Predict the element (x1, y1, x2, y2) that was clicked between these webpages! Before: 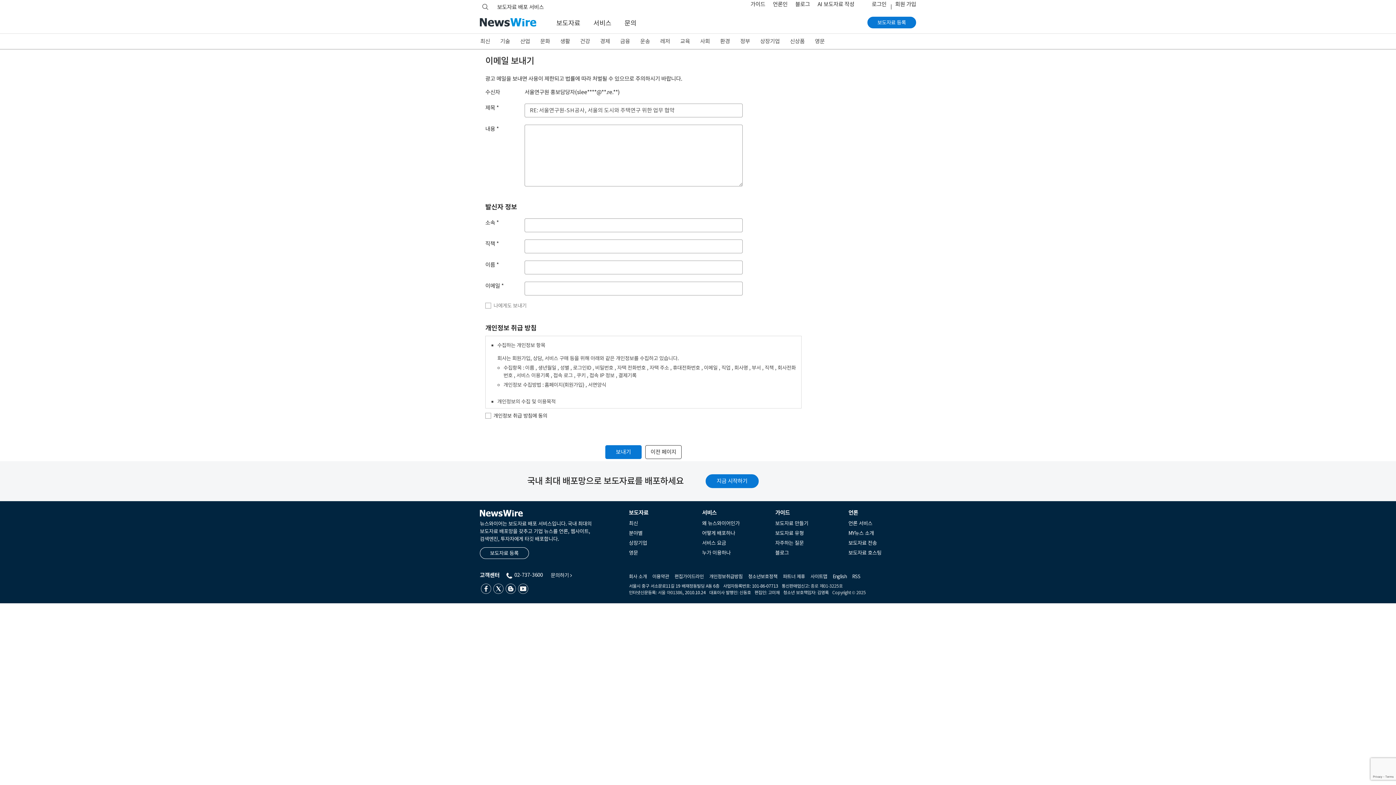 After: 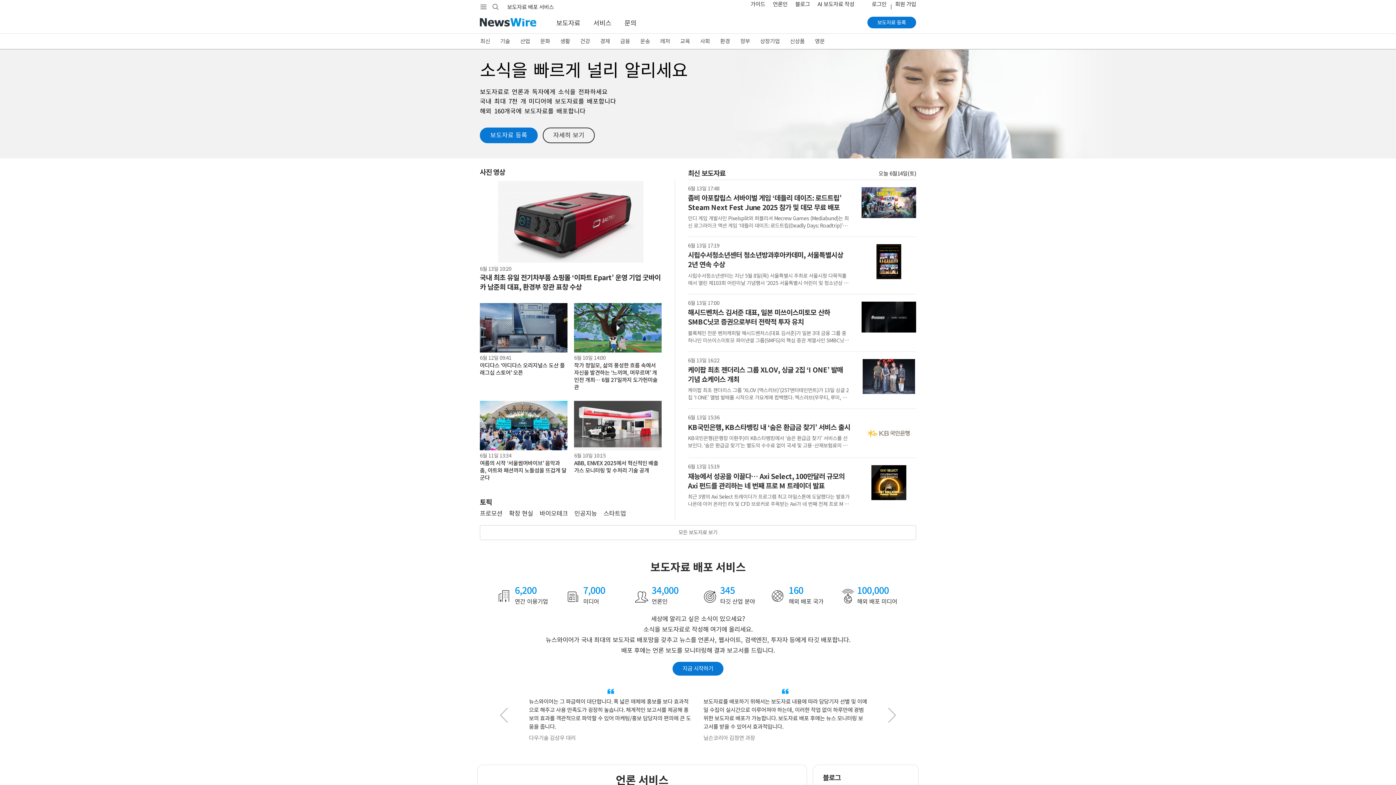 Action: bbox: (480, 509, 522, 516)